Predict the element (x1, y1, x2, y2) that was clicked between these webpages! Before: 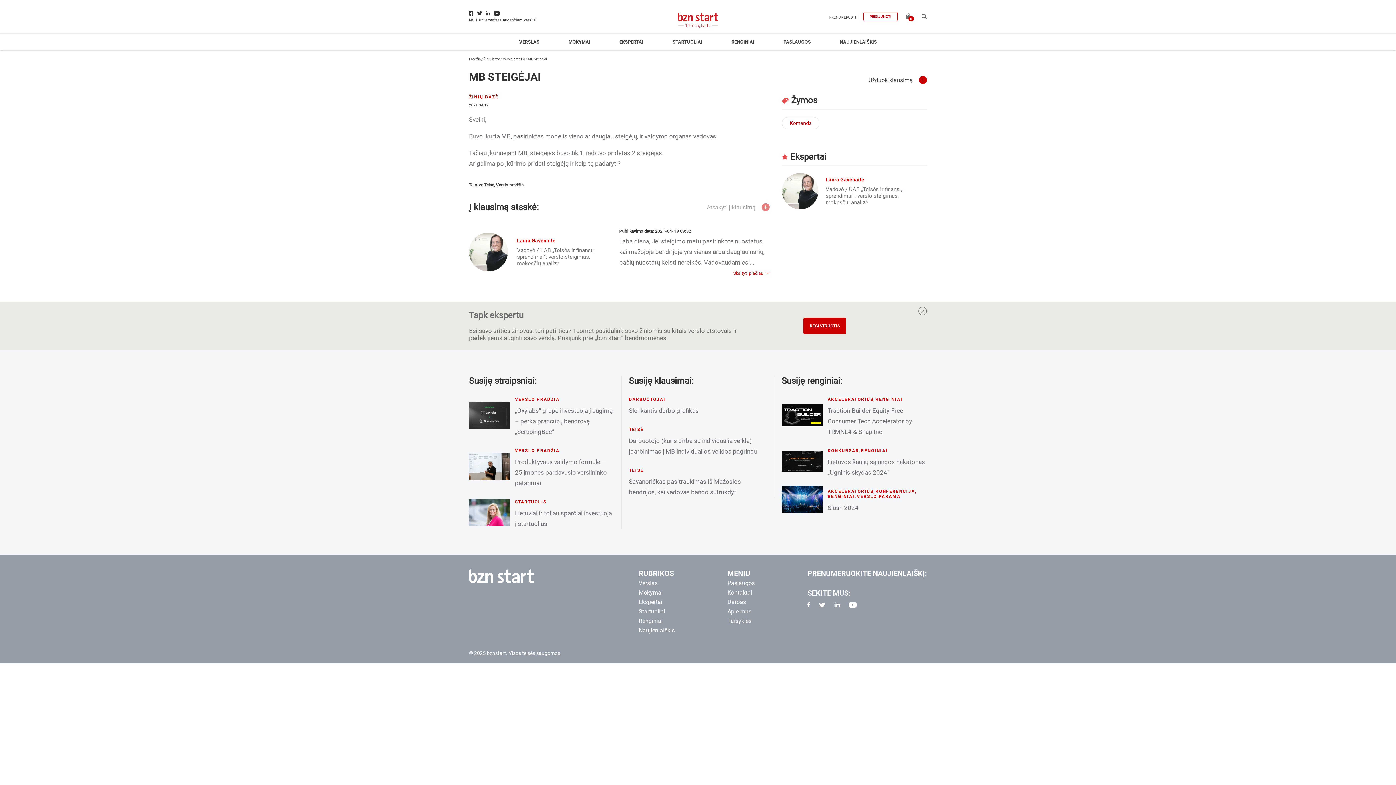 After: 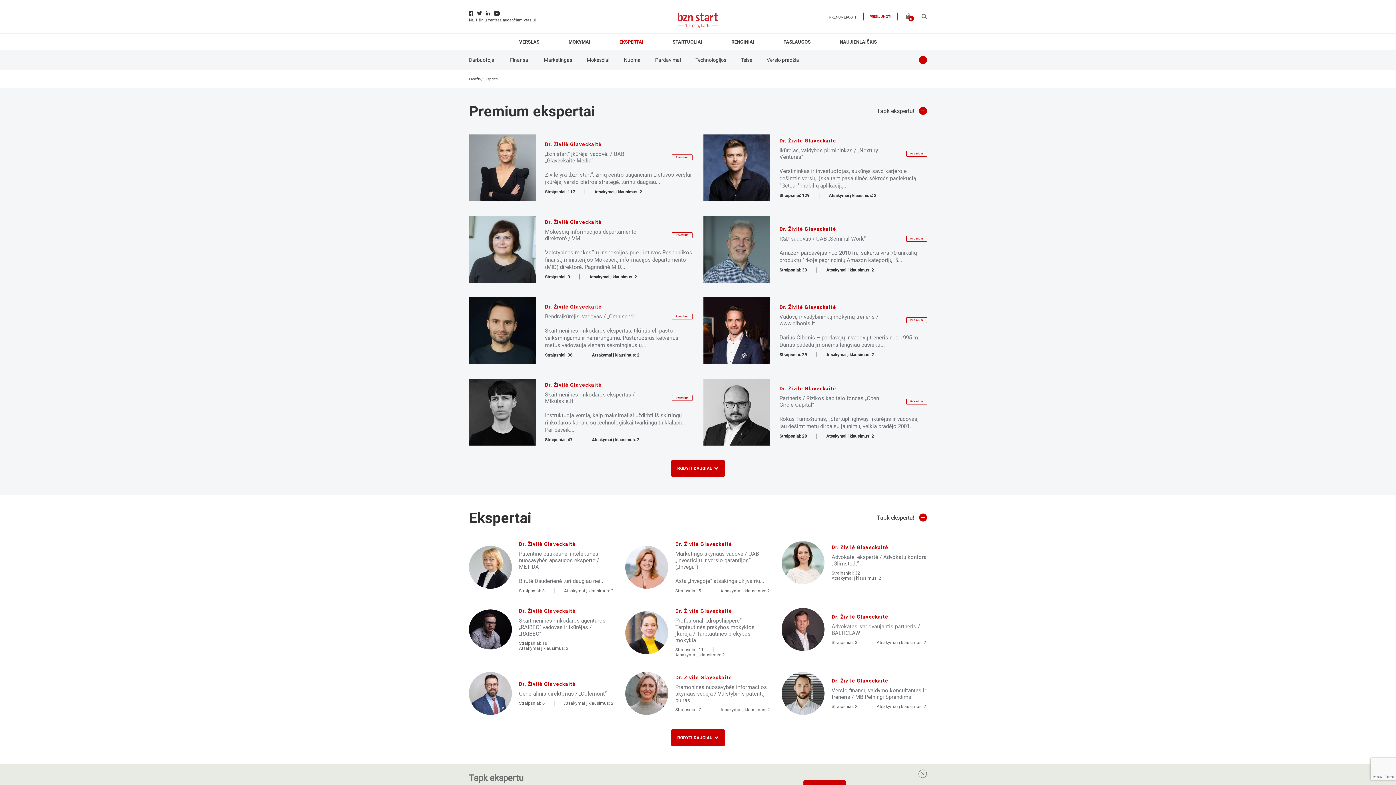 Action: bbox: (638, 598, 662, 605) label: Ekspertai